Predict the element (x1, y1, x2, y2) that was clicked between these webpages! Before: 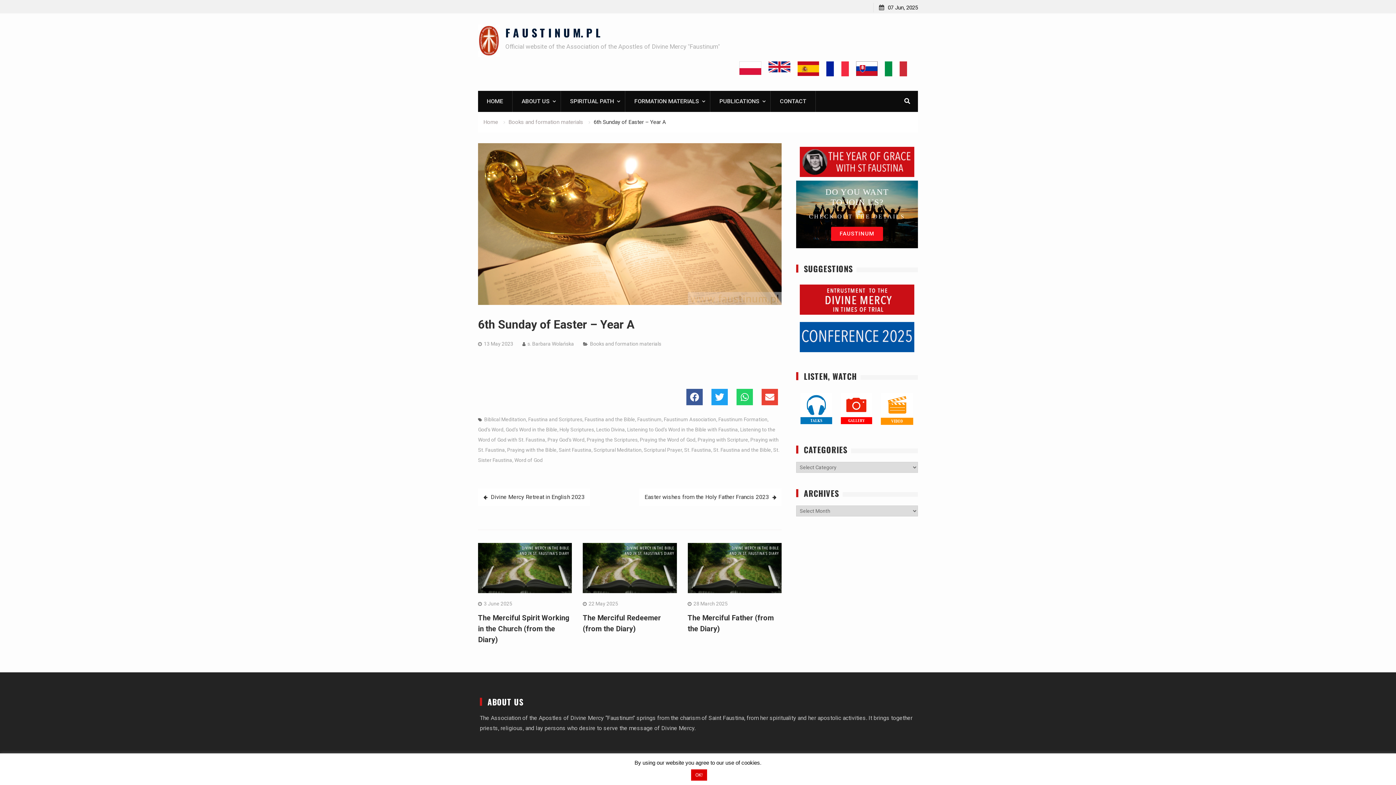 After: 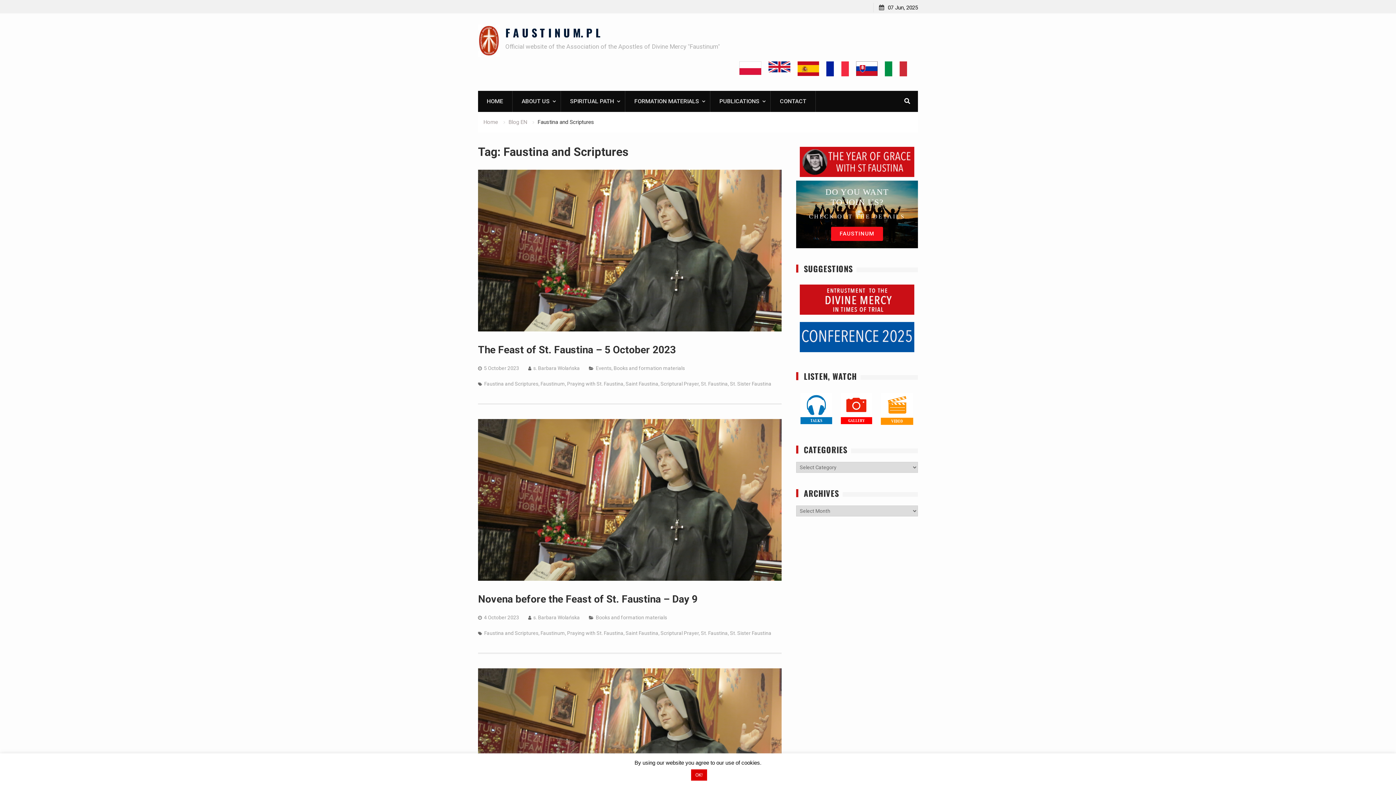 Action: bbox: (528, 416, 582, 422) label: Faustina and Scriptures